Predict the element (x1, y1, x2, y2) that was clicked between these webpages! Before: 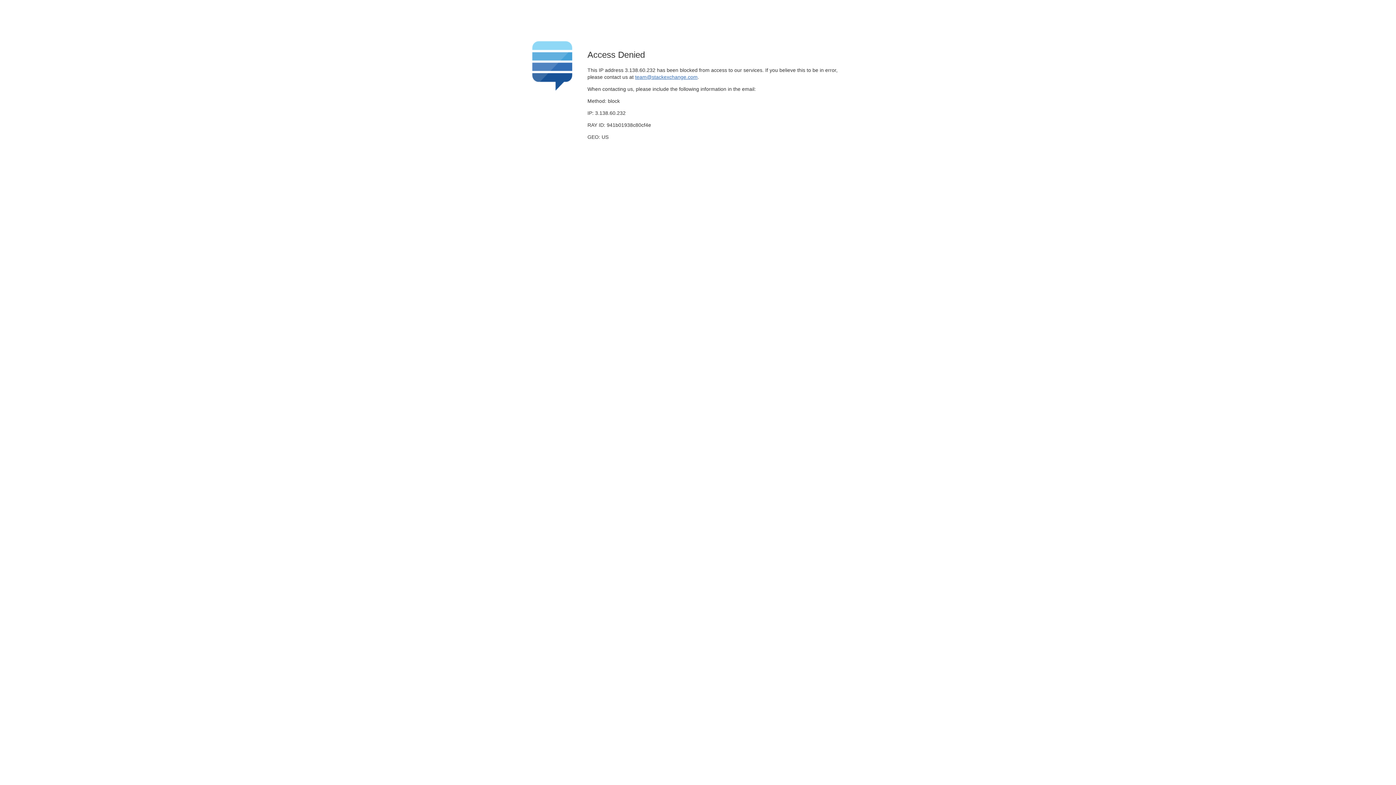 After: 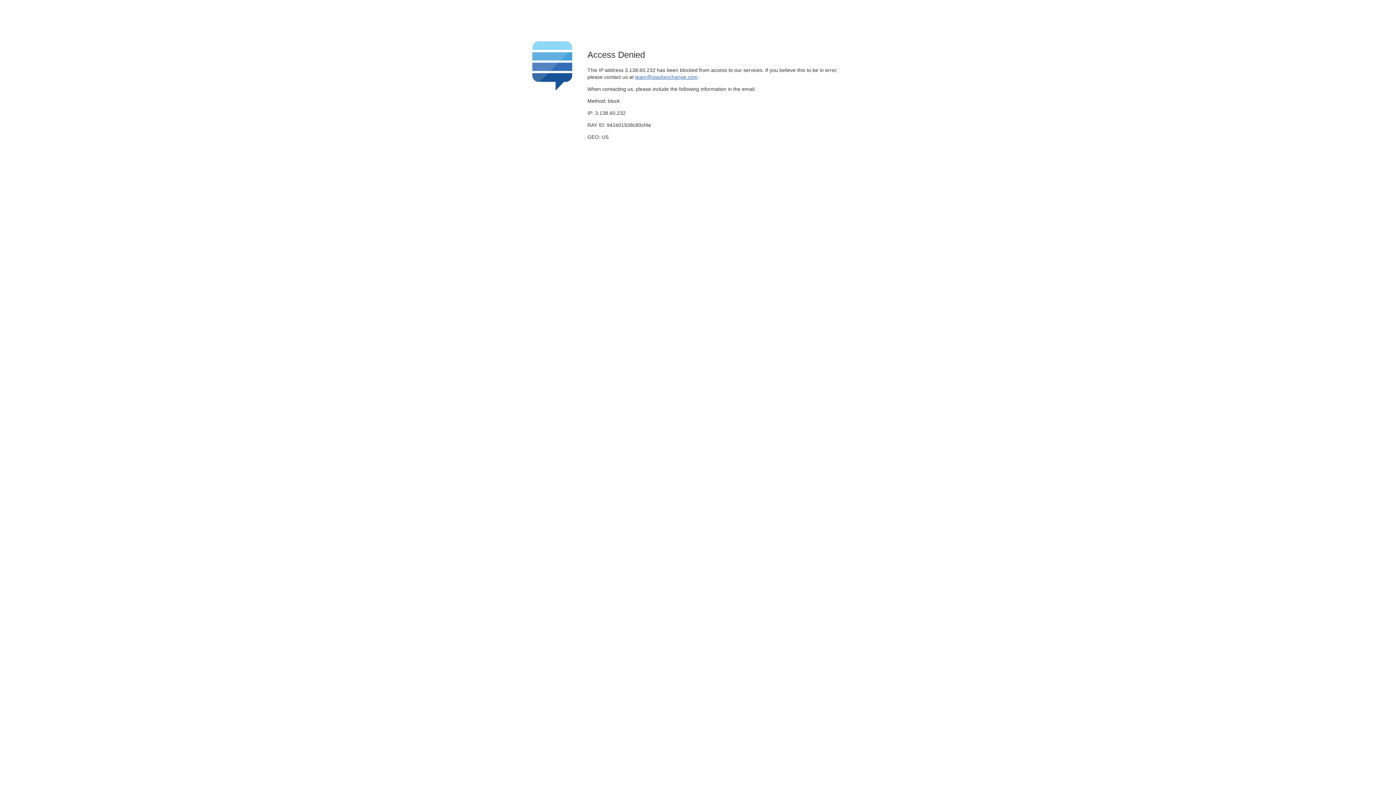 Action: bbox: (635, 74, 697, 79) label: team@stackexchange.com